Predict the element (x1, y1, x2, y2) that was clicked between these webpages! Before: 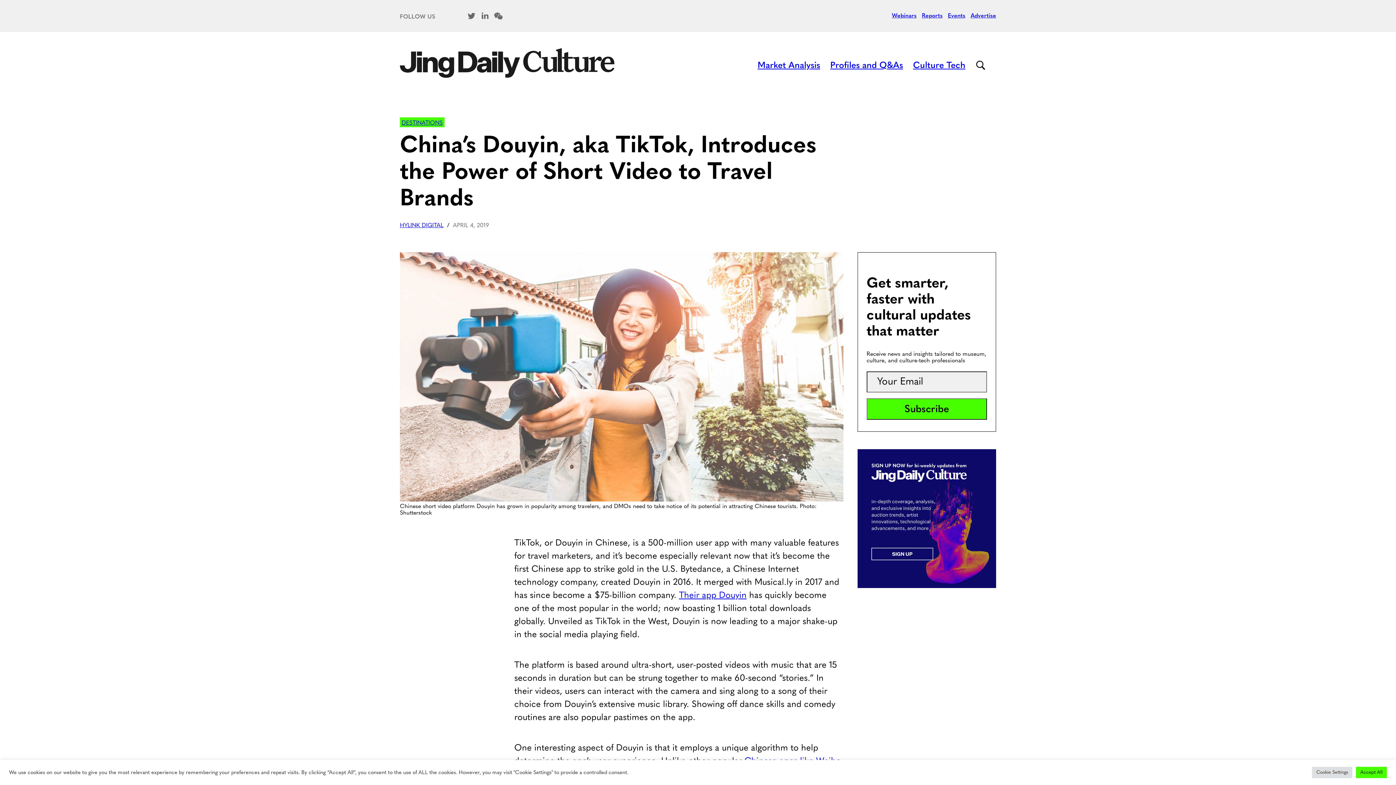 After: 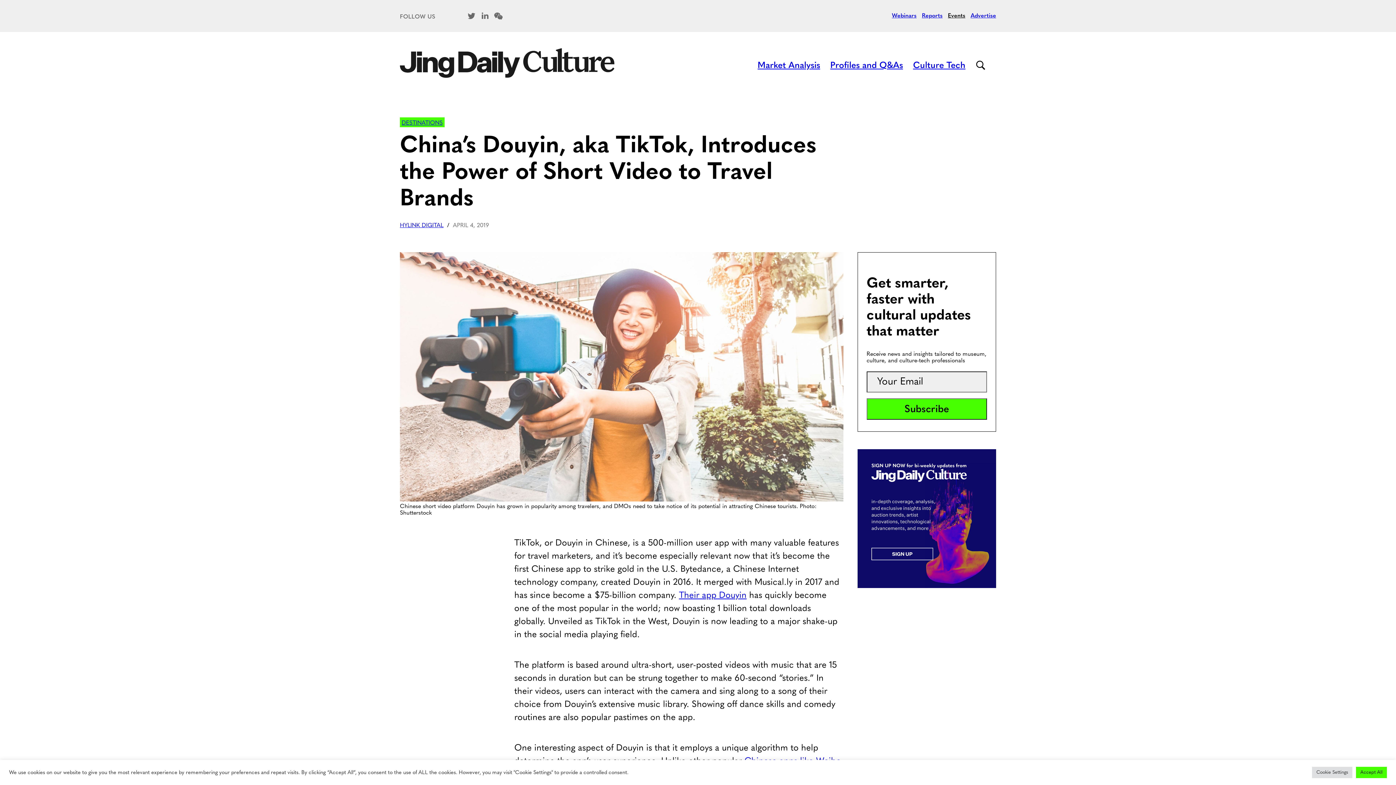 Action: bbox: (948, 13, 965, 18) label: Events